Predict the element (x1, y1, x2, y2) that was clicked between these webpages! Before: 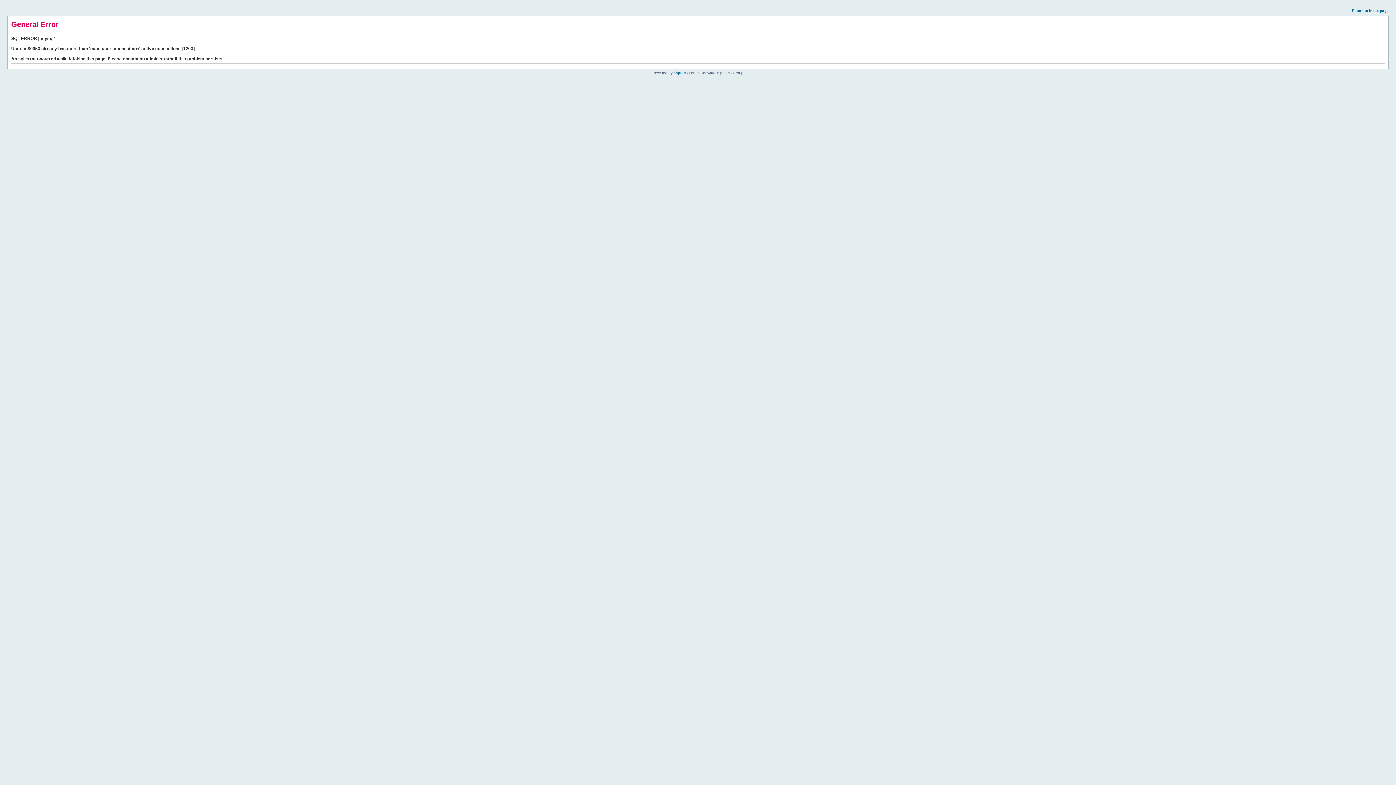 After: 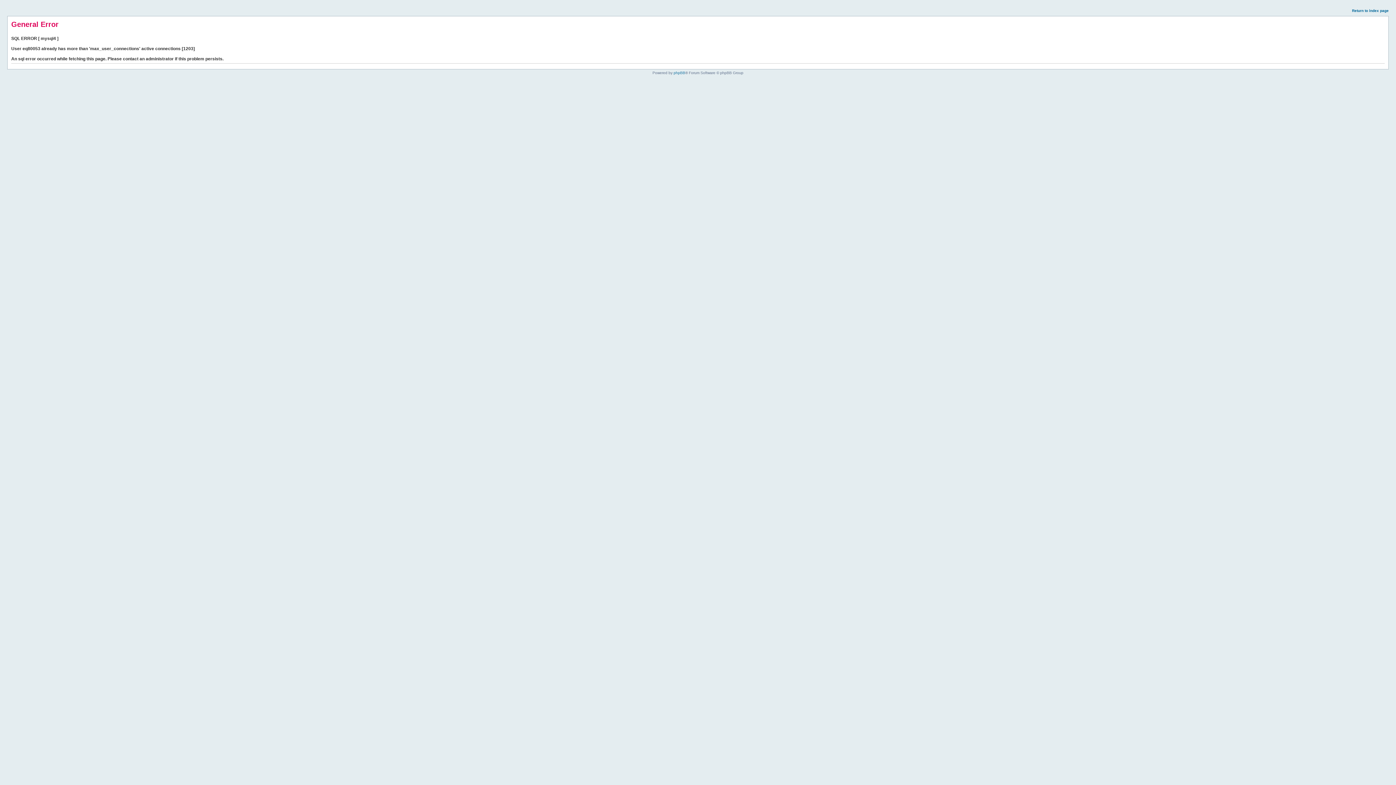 Action: bbox: (1352, 8, 1389, 12) label: Return to index page